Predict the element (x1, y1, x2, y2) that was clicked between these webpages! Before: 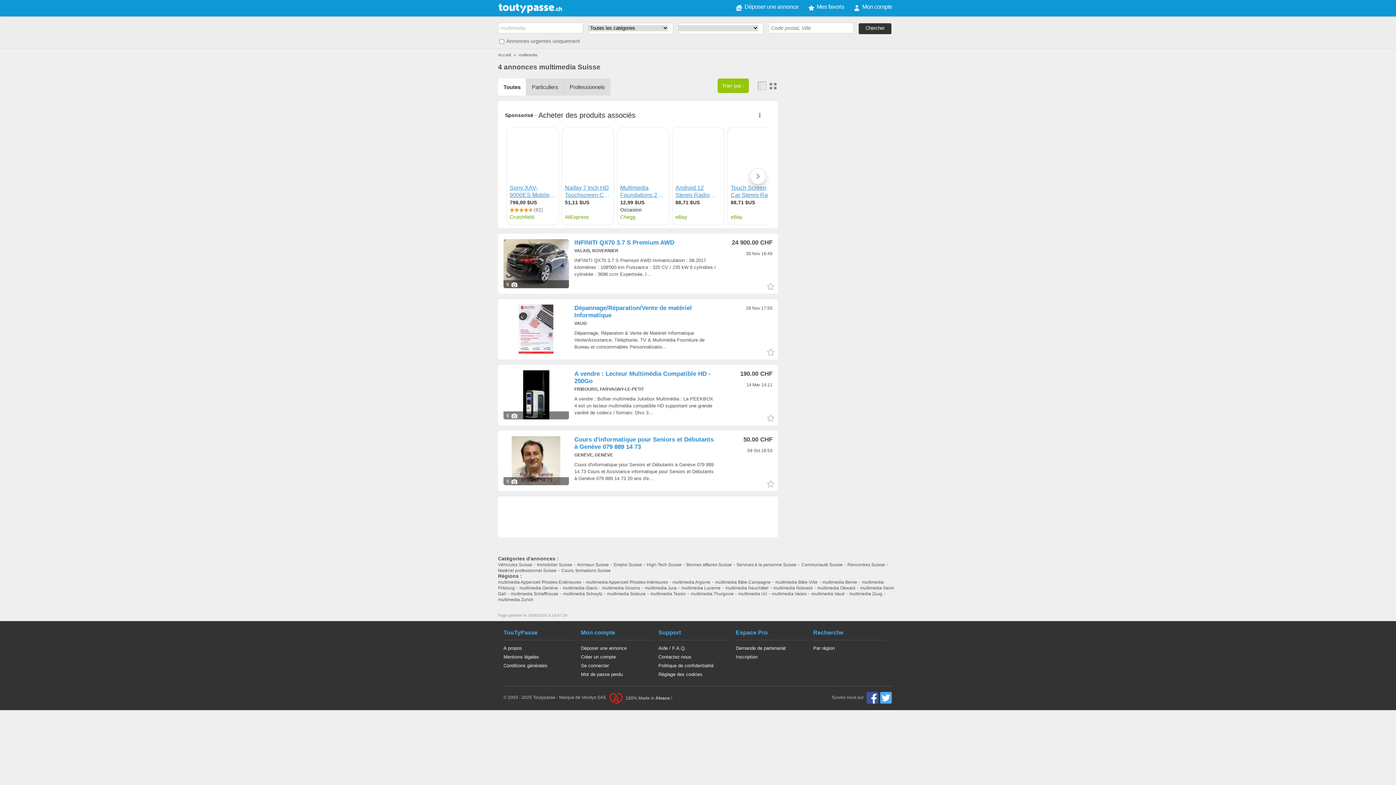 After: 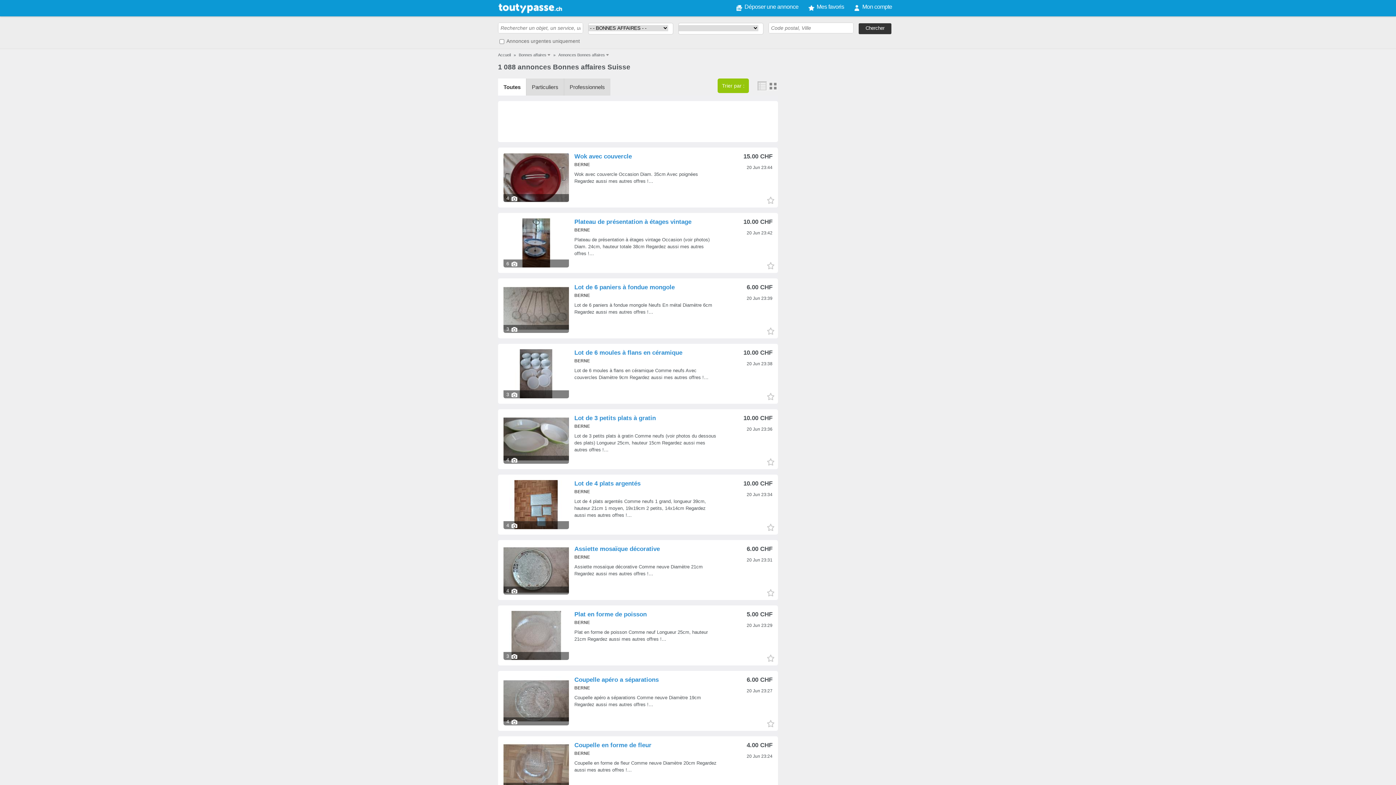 Action: bbox: (686, 401, 732, 406) label: Bonnes affaires Suisse